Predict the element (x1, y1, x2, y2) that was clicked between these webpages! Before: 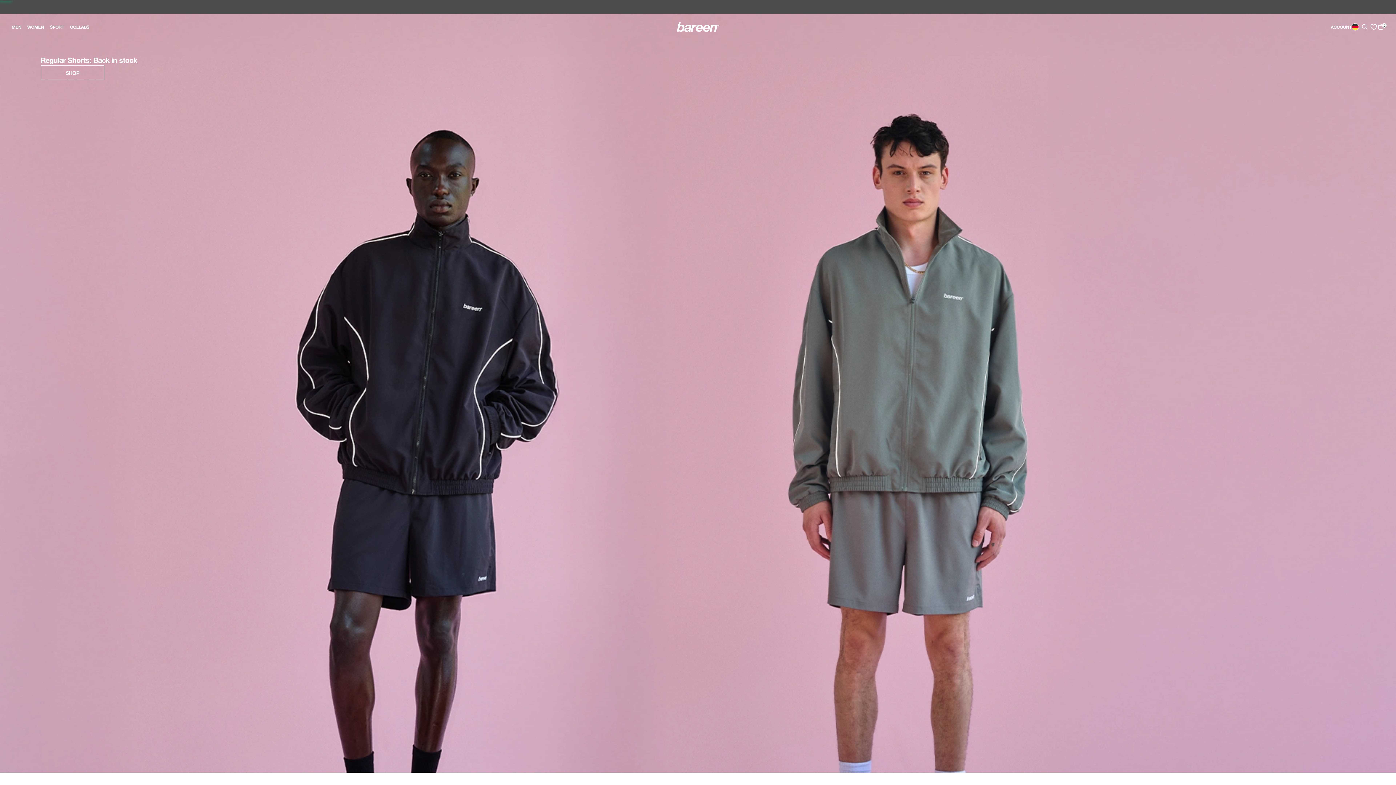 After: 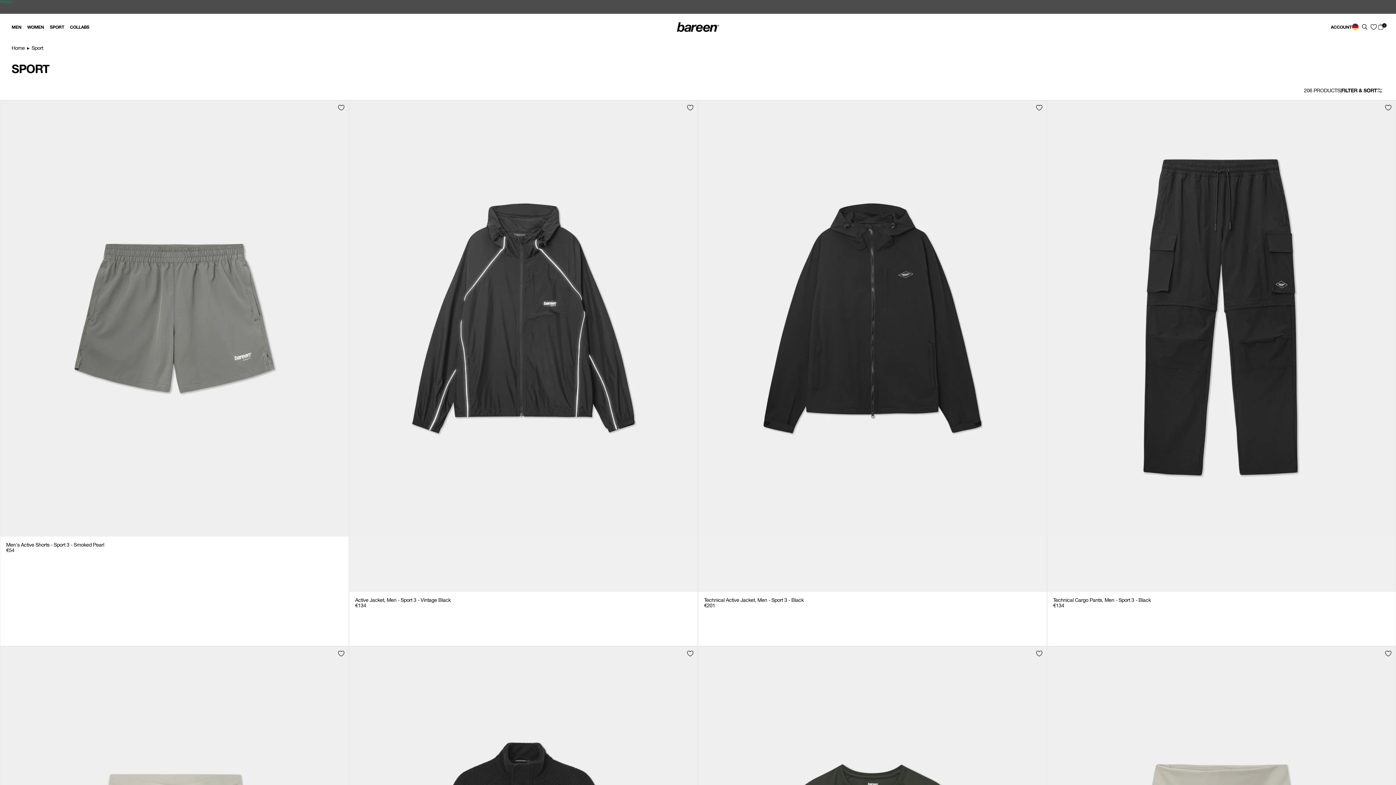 Action: label: SPORT bbox: (49, 24, 64, 29)